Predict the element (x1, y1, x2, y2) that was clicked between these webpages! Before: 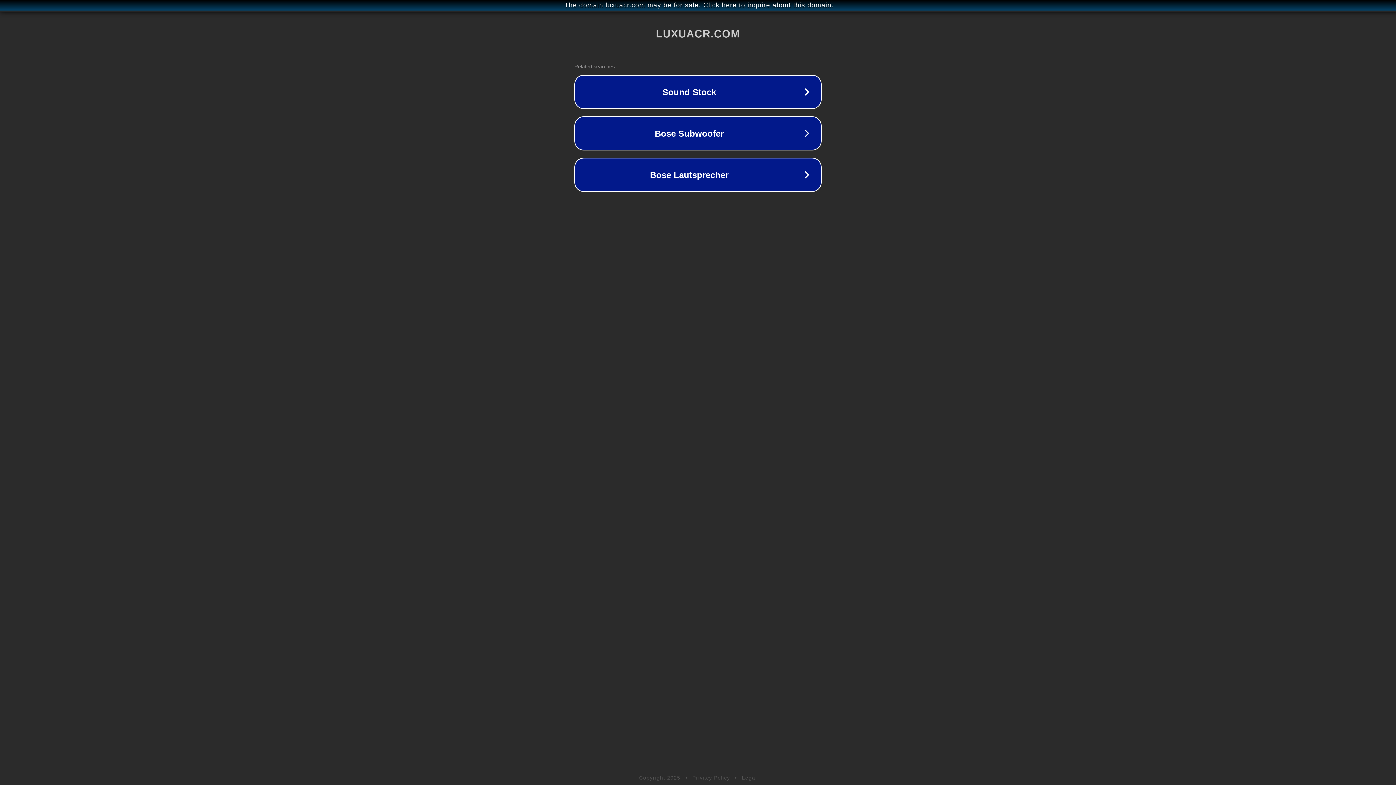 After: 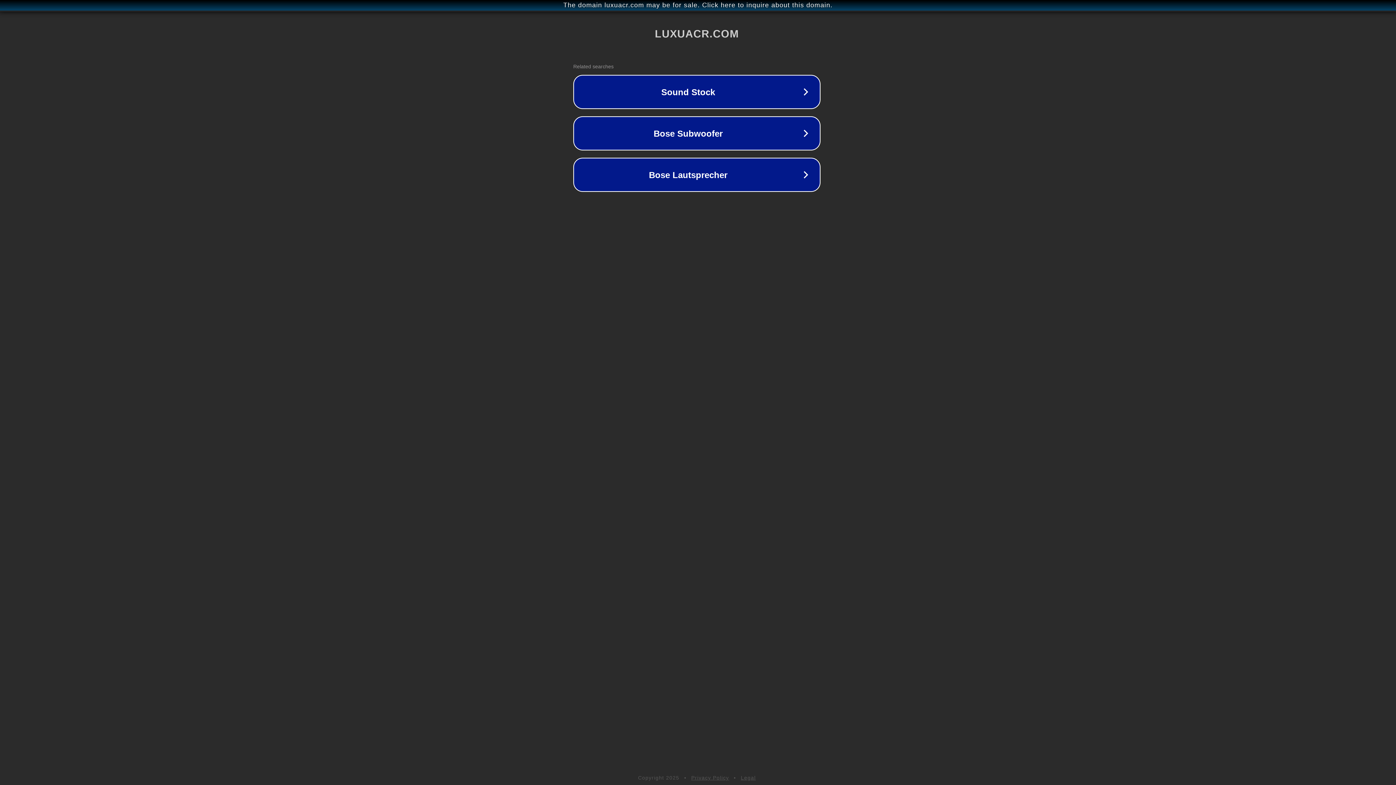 Action: bbox: (1, 1, 1397, 9) label: The domain luxuacr.com may be for sale. Click here to inquire about this domain.